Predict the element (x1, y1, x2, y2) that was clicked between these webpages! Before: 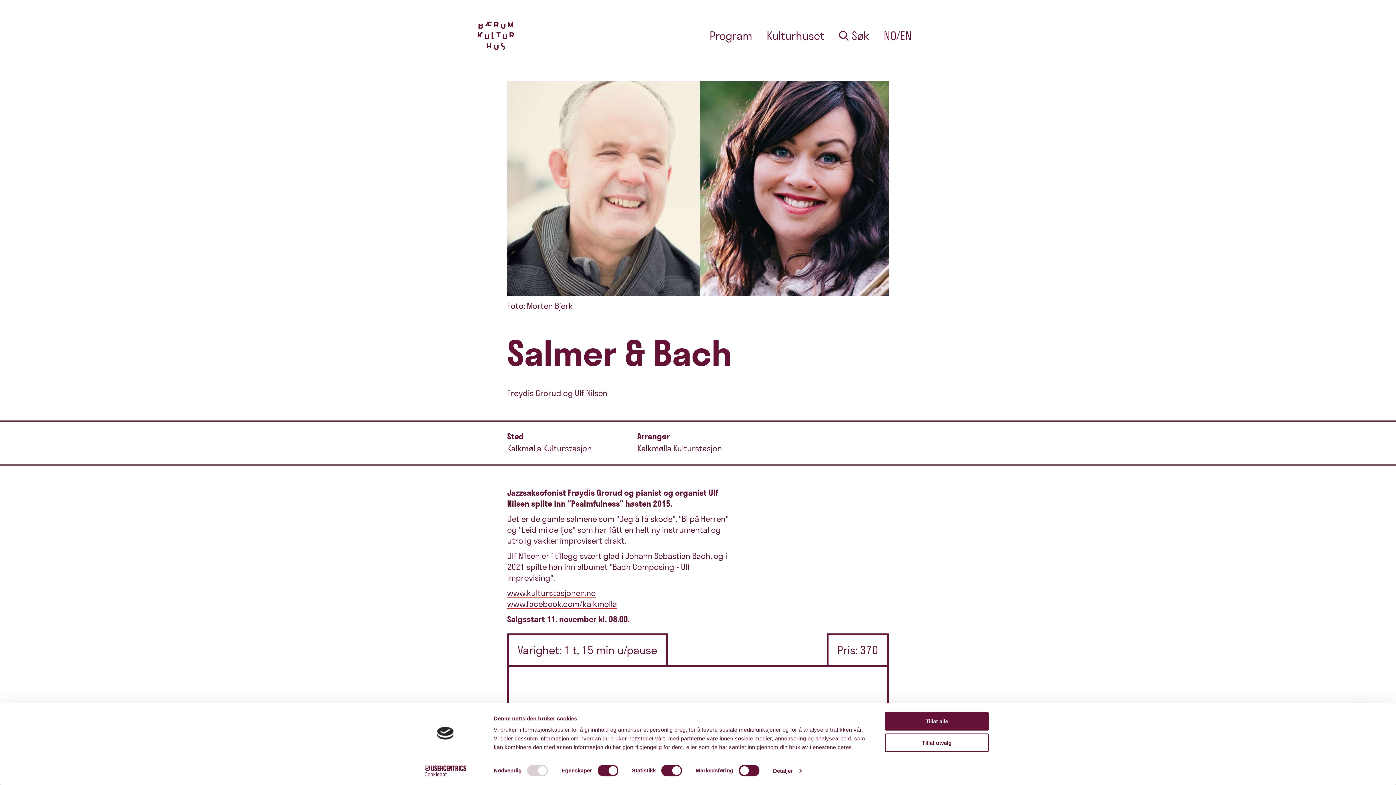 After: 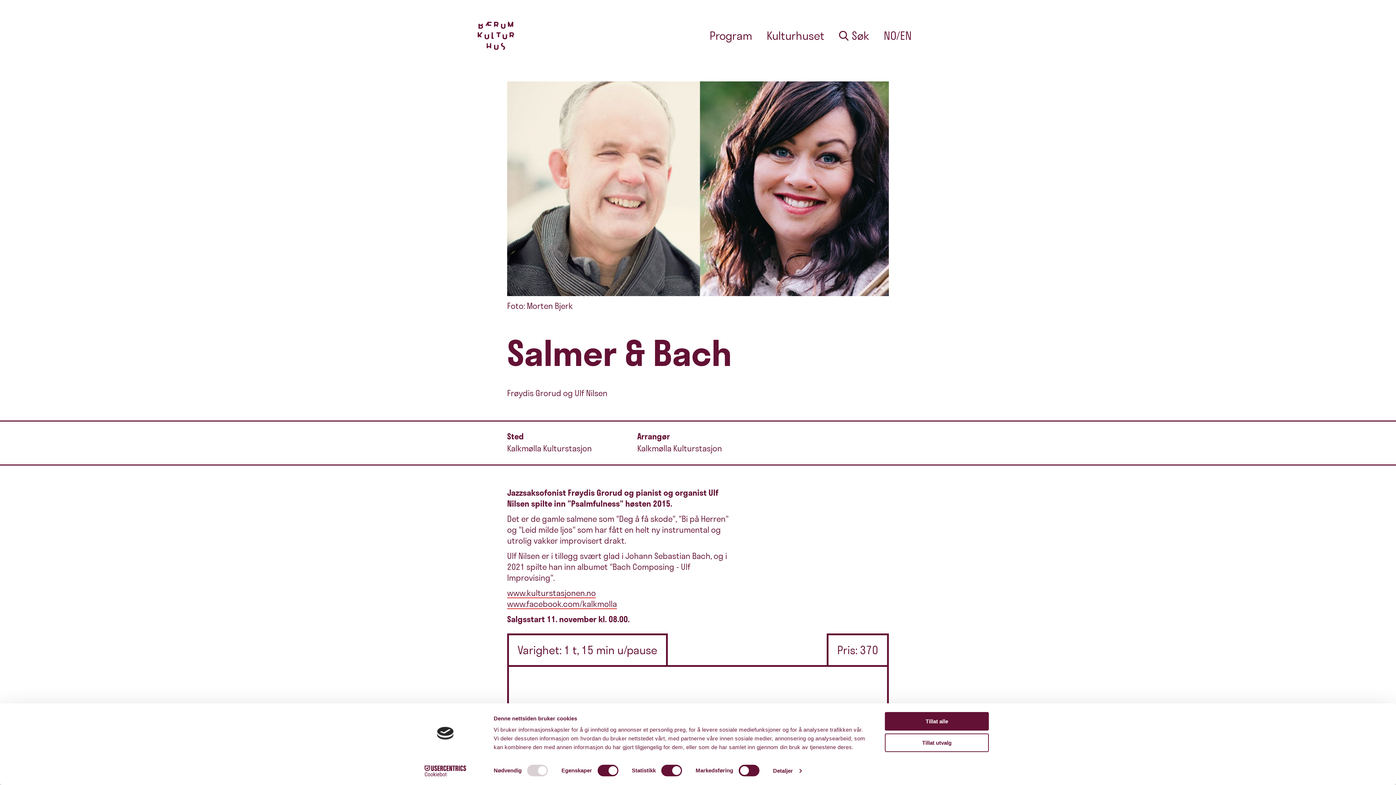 Action: bbox: (413, 765, 477, 776) label: Cookiebot - opens in a new window